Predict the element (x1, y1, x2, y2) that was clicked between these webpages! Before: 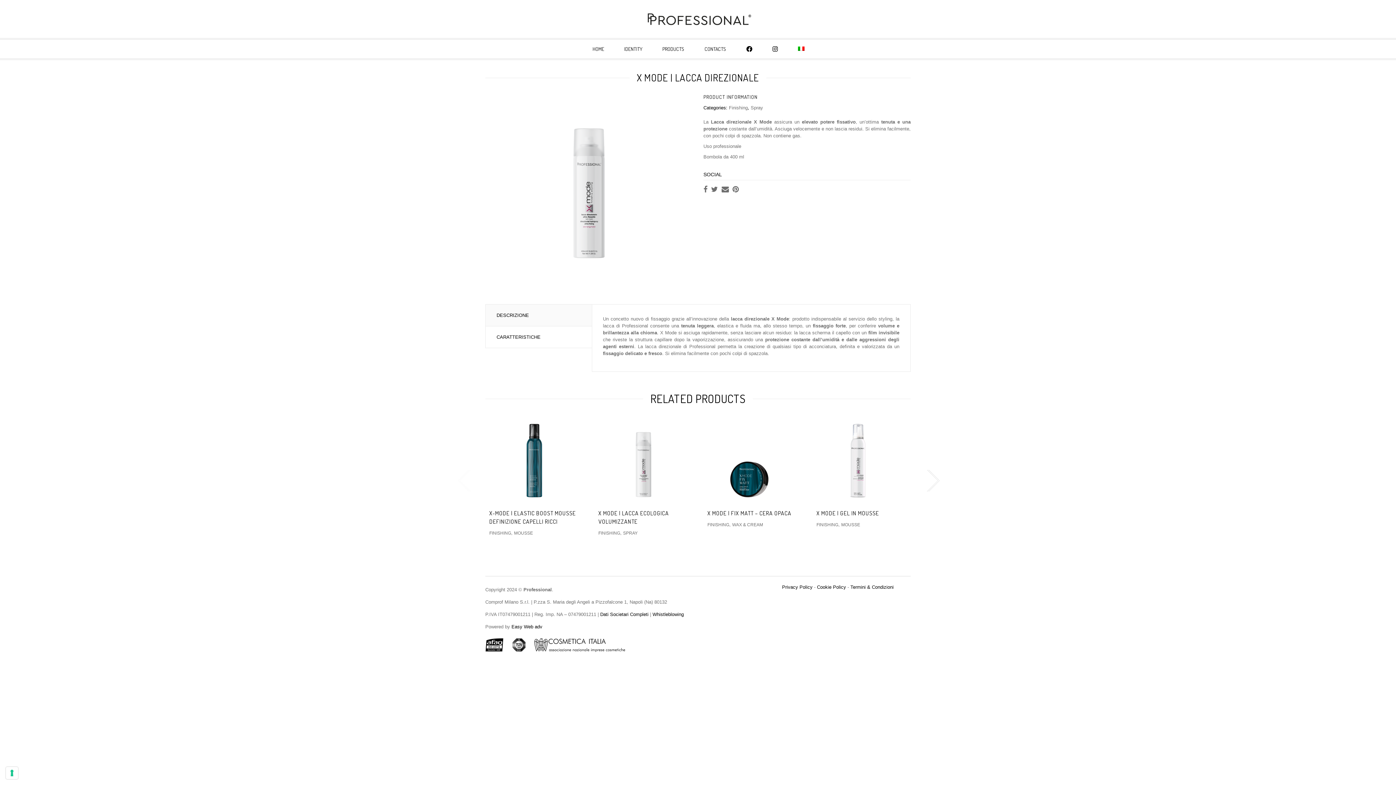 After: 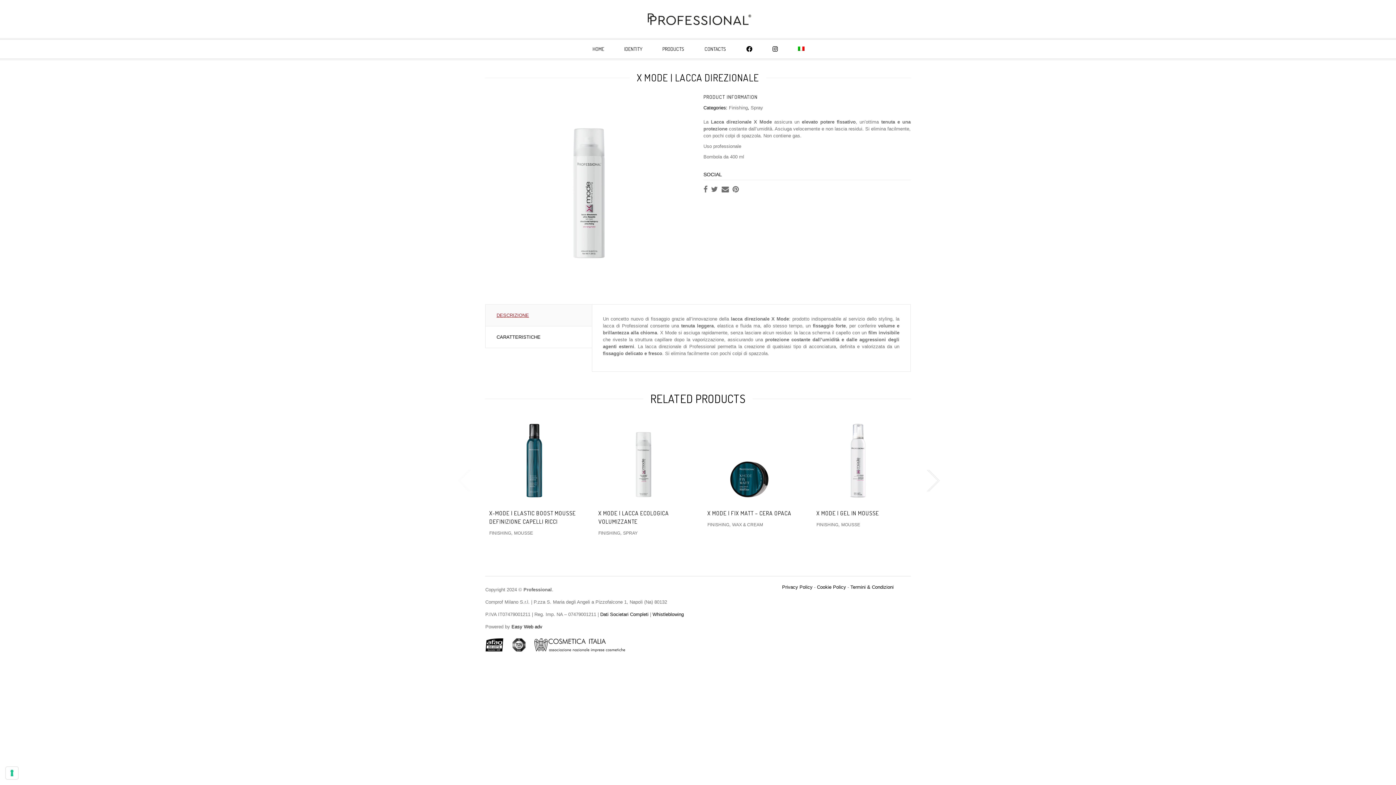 Action: bbox: (485, 304, 591, 326) label: DESCRIZIONE